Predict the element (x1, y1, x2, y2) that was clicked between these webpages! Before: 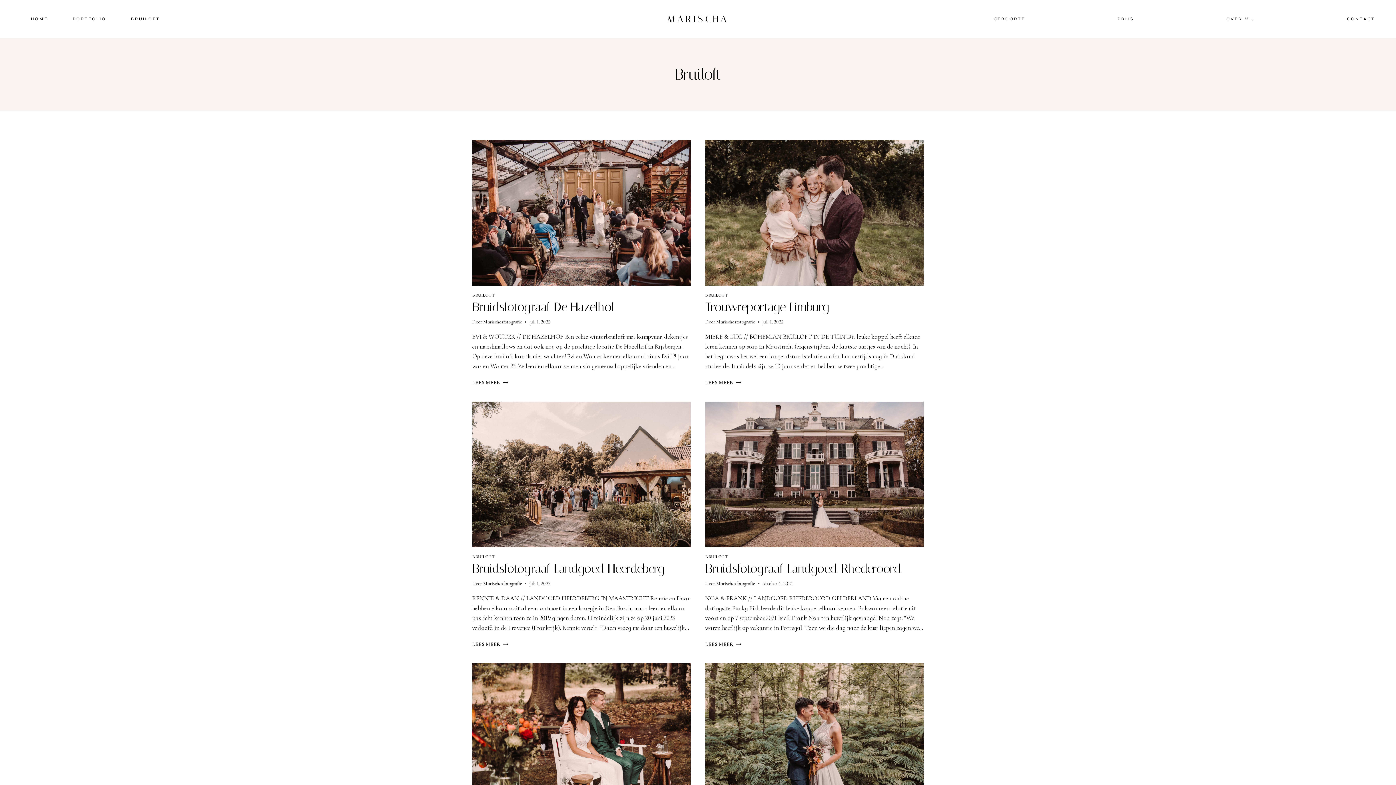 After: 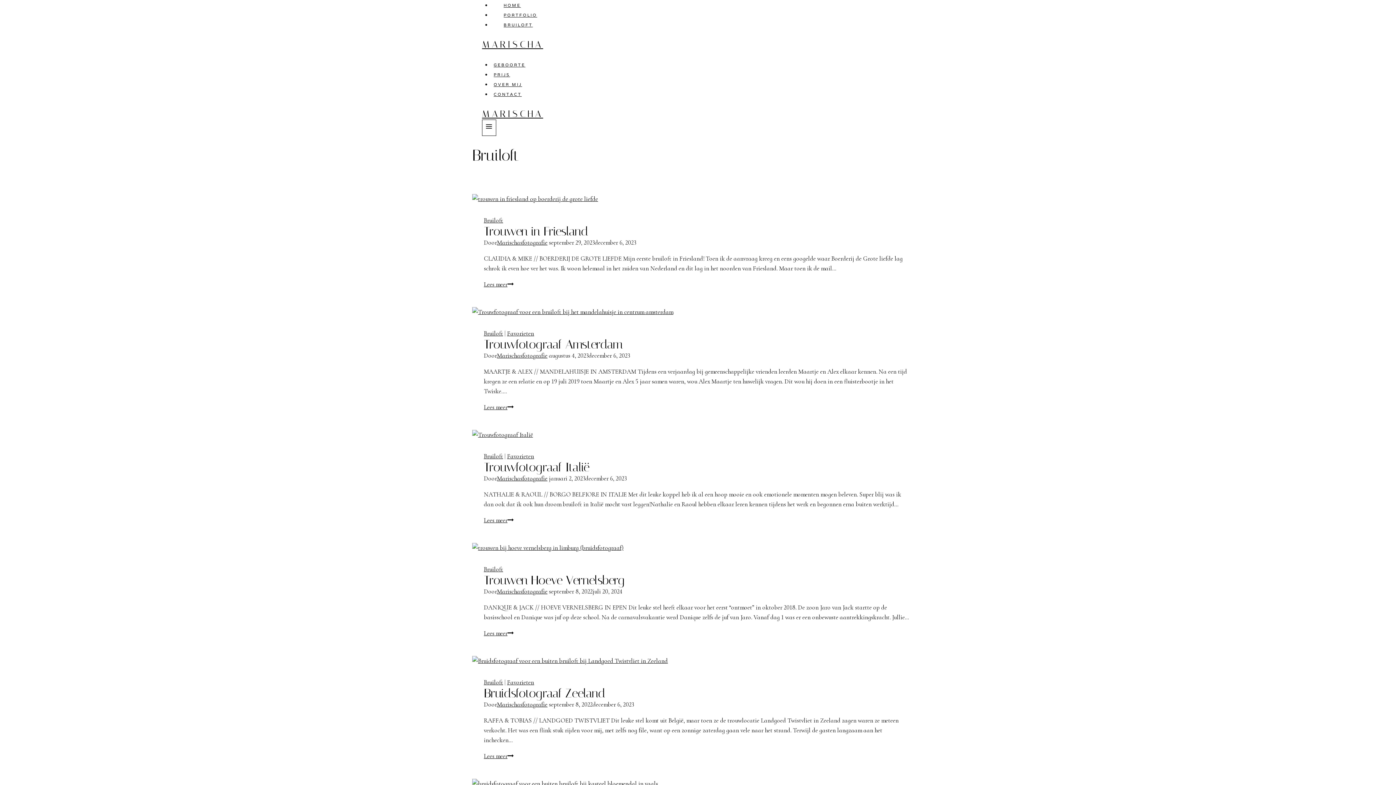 Action: label: BRUILOFT bbox: (705, 292, 727, 297)